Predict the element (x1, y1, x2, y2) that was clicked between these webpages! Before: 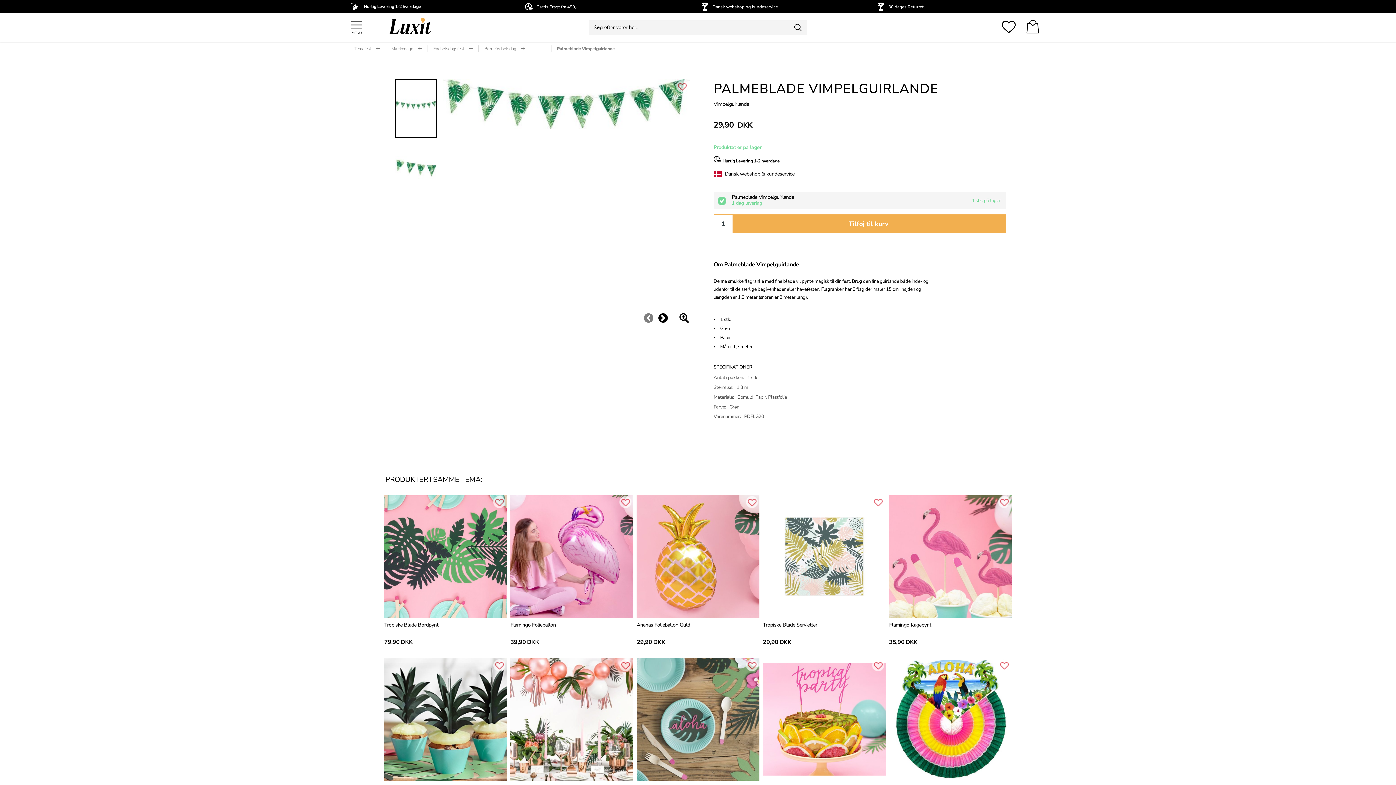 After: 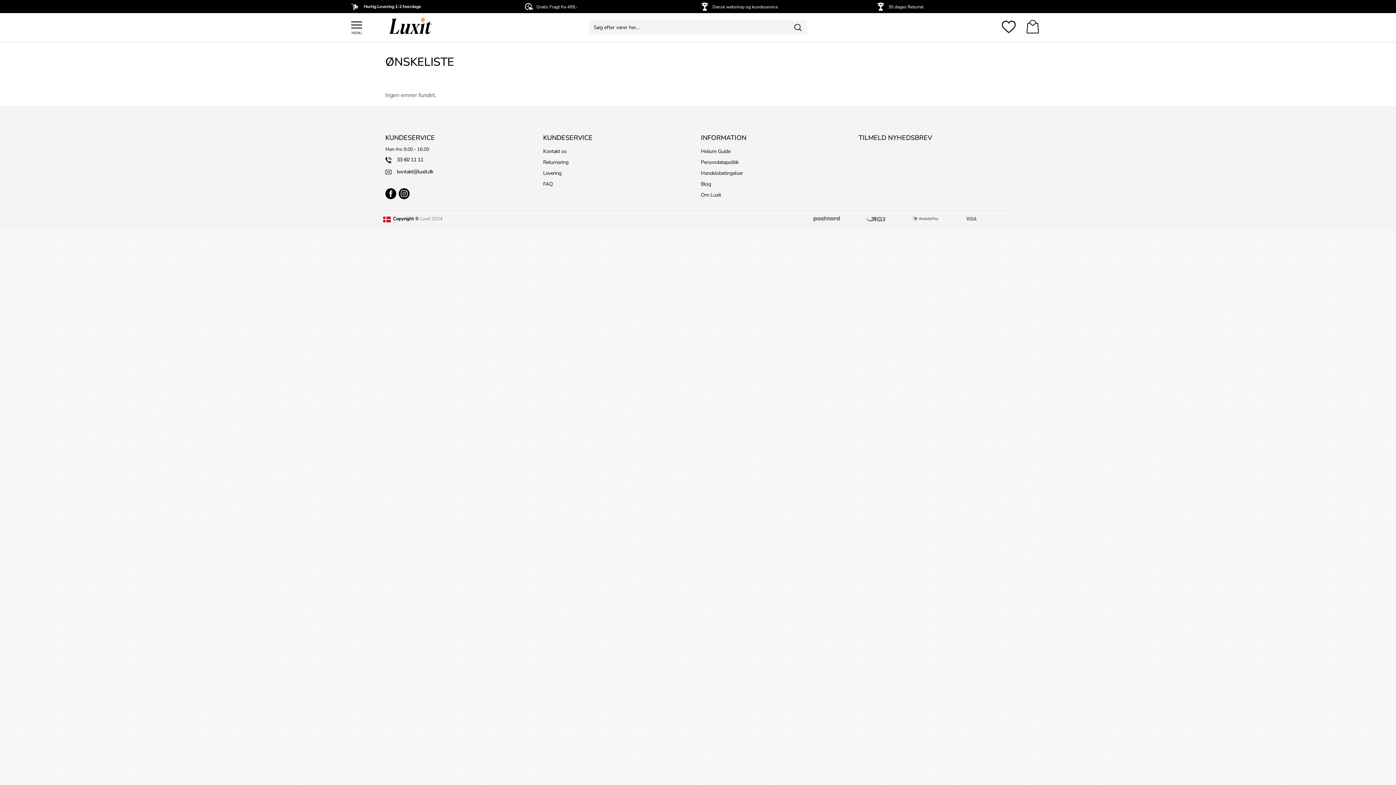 Action: bbox: (1002, 19, 1015, 35)